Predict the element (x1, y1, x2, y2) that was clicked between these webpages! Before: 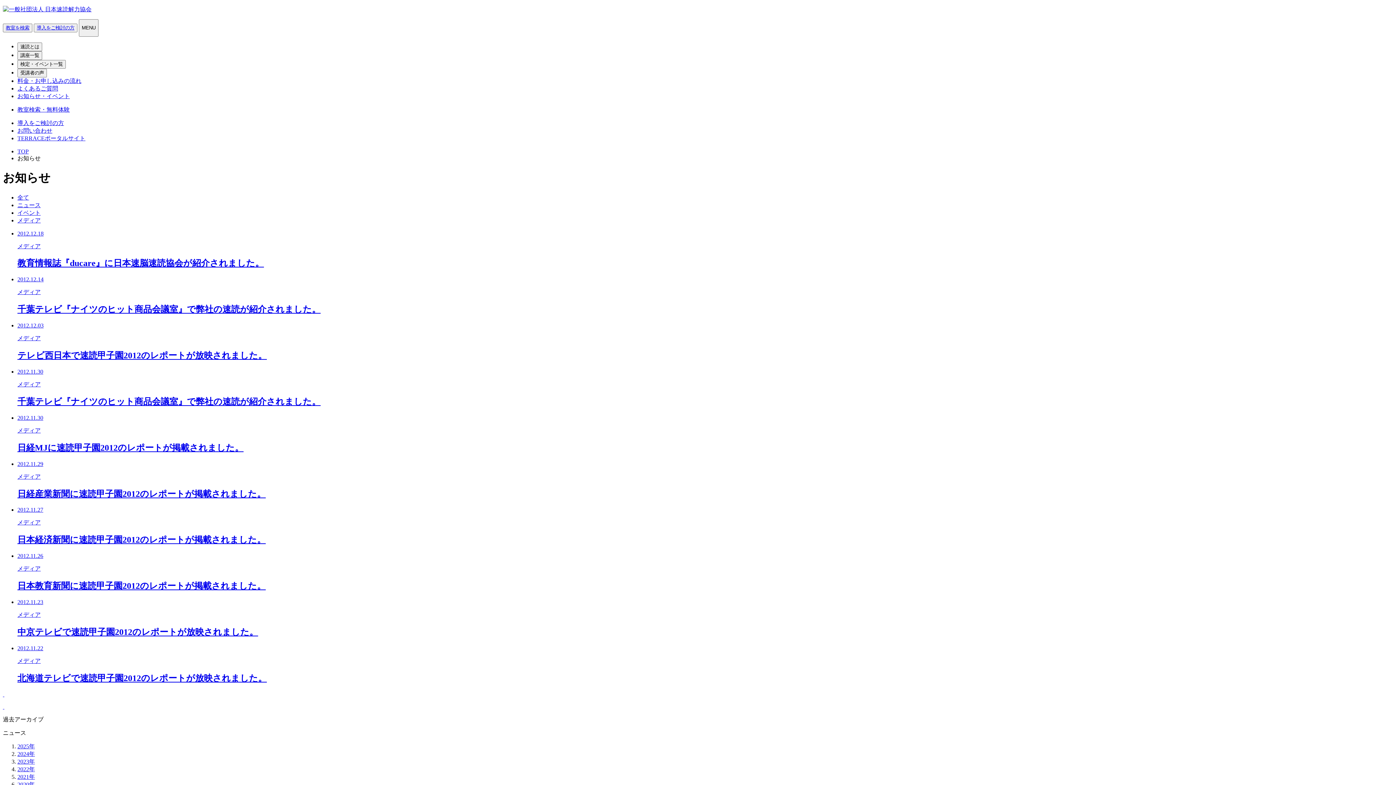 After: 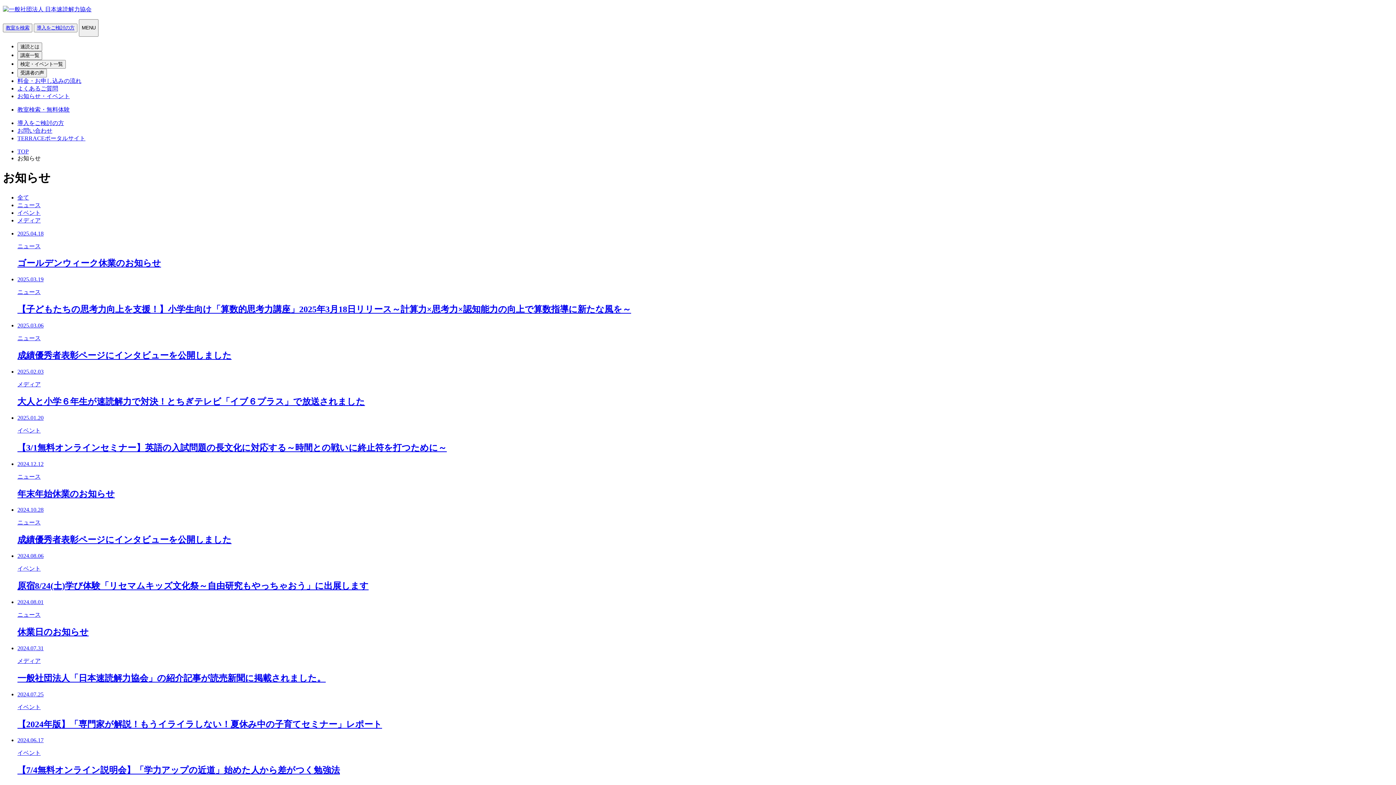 Action: bbox: (17, 194, 29, 200) label: 全て